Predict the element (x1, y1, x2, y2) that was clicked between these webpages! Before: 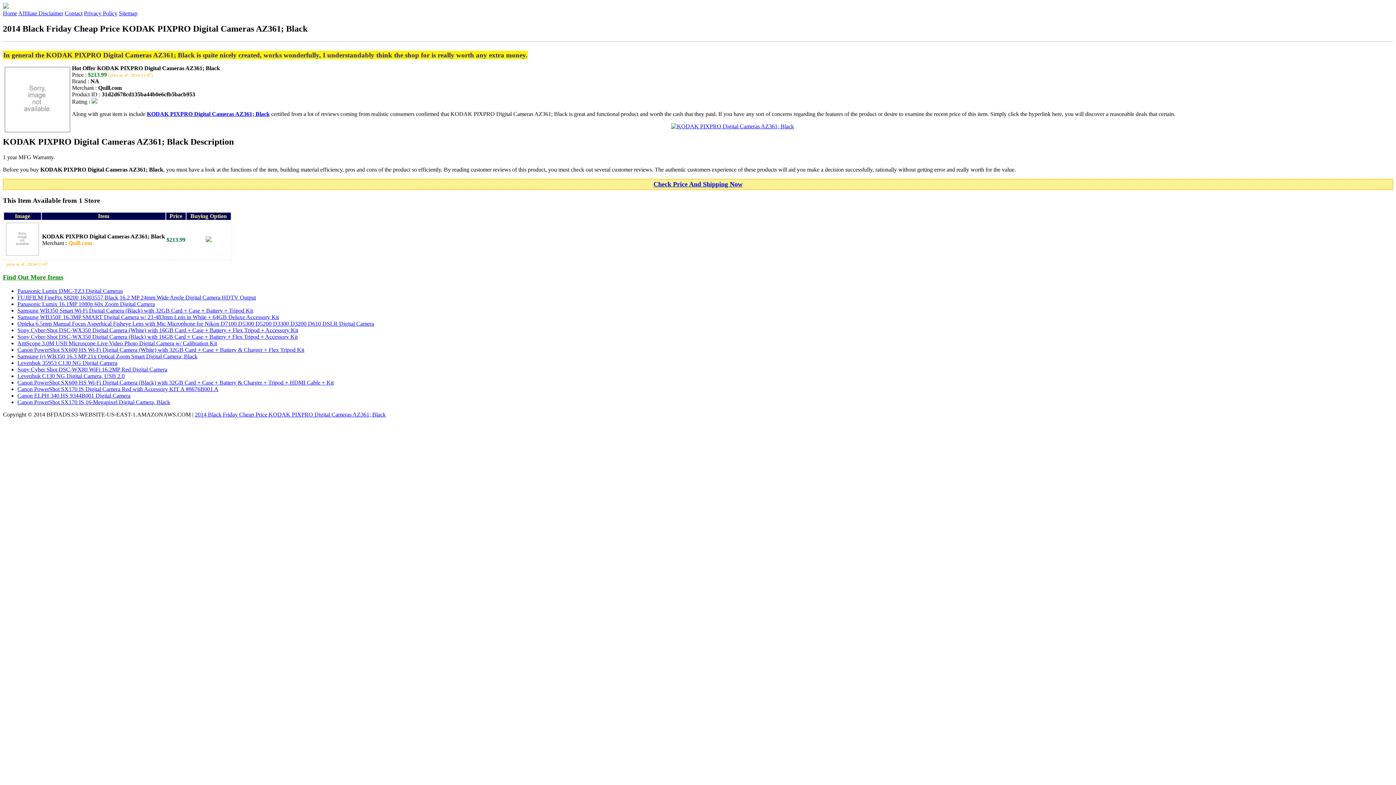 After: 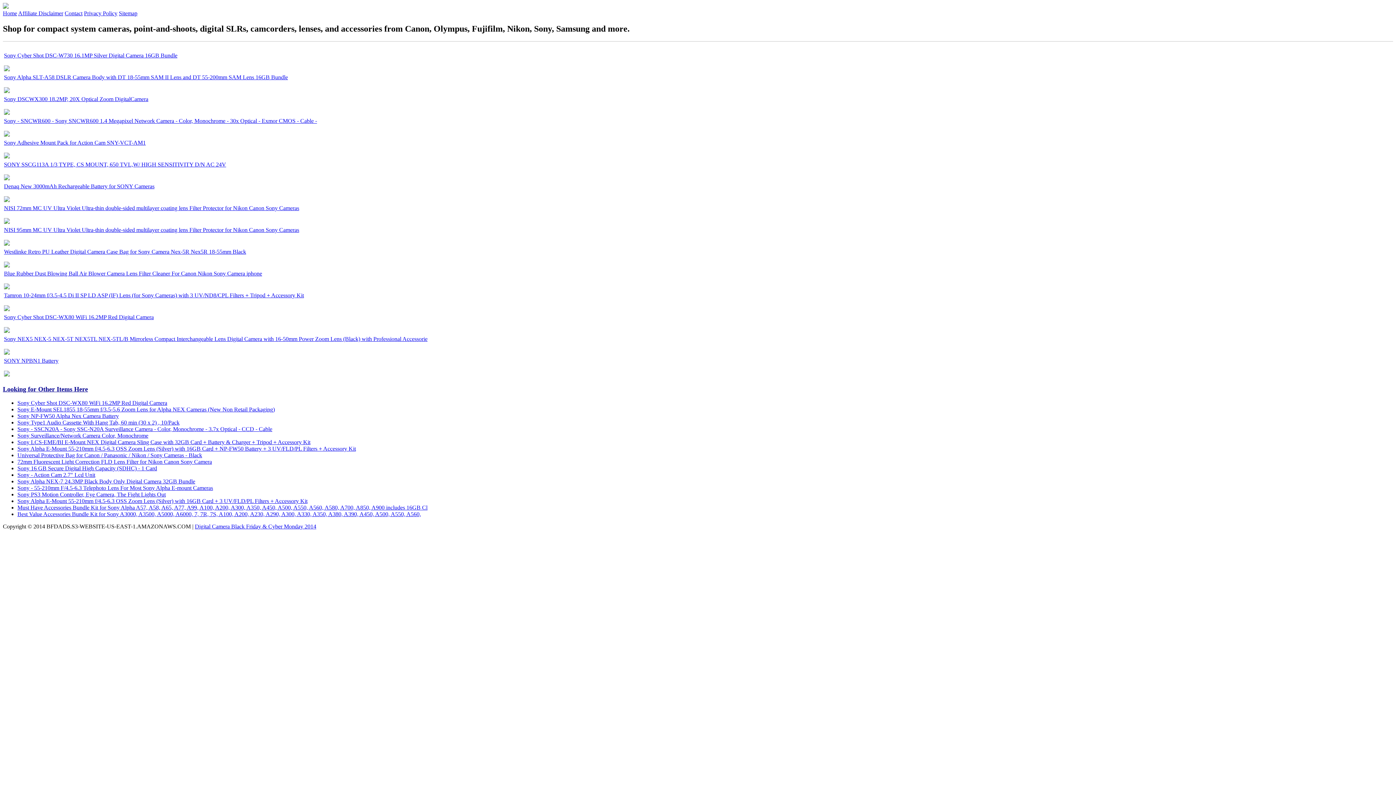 Action: bbox: (2, 10, 17, 16) label: Home